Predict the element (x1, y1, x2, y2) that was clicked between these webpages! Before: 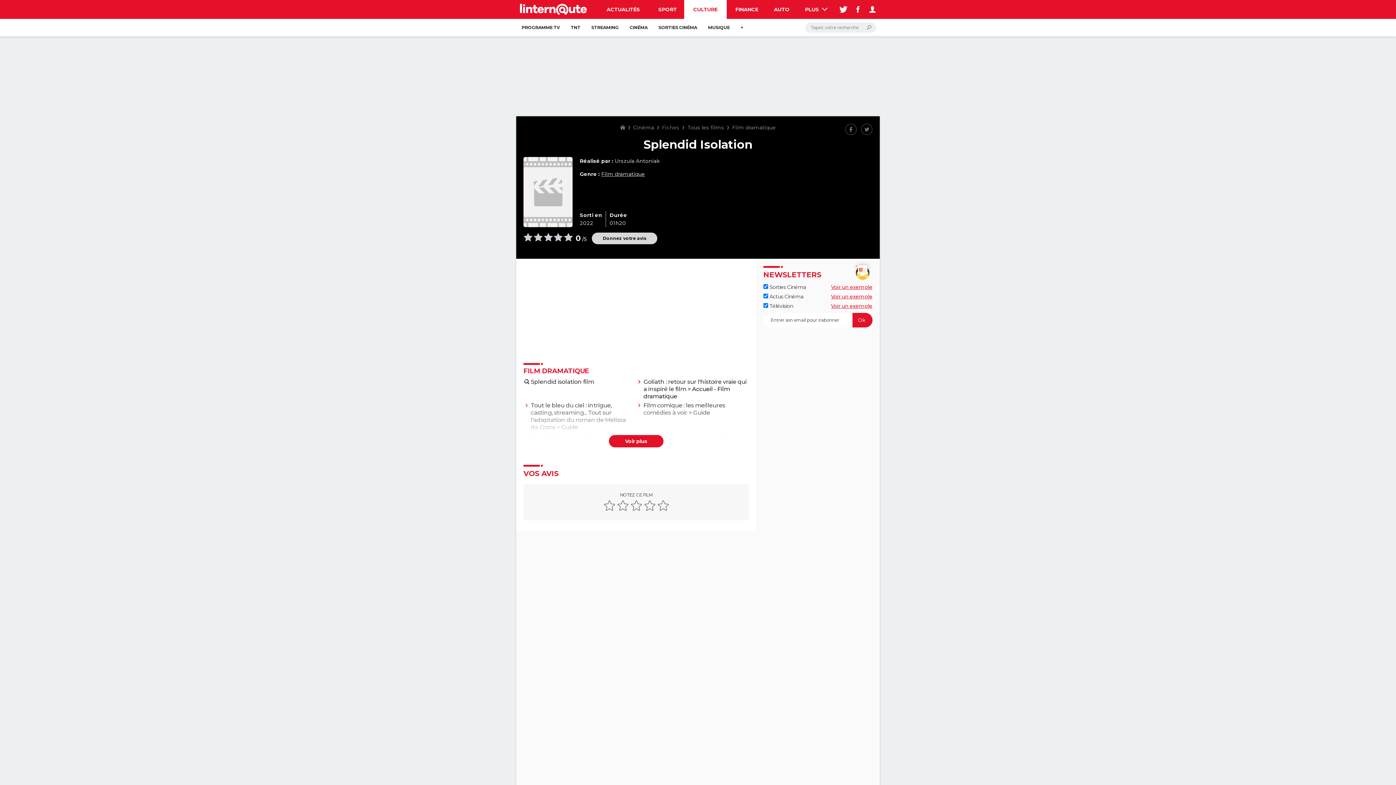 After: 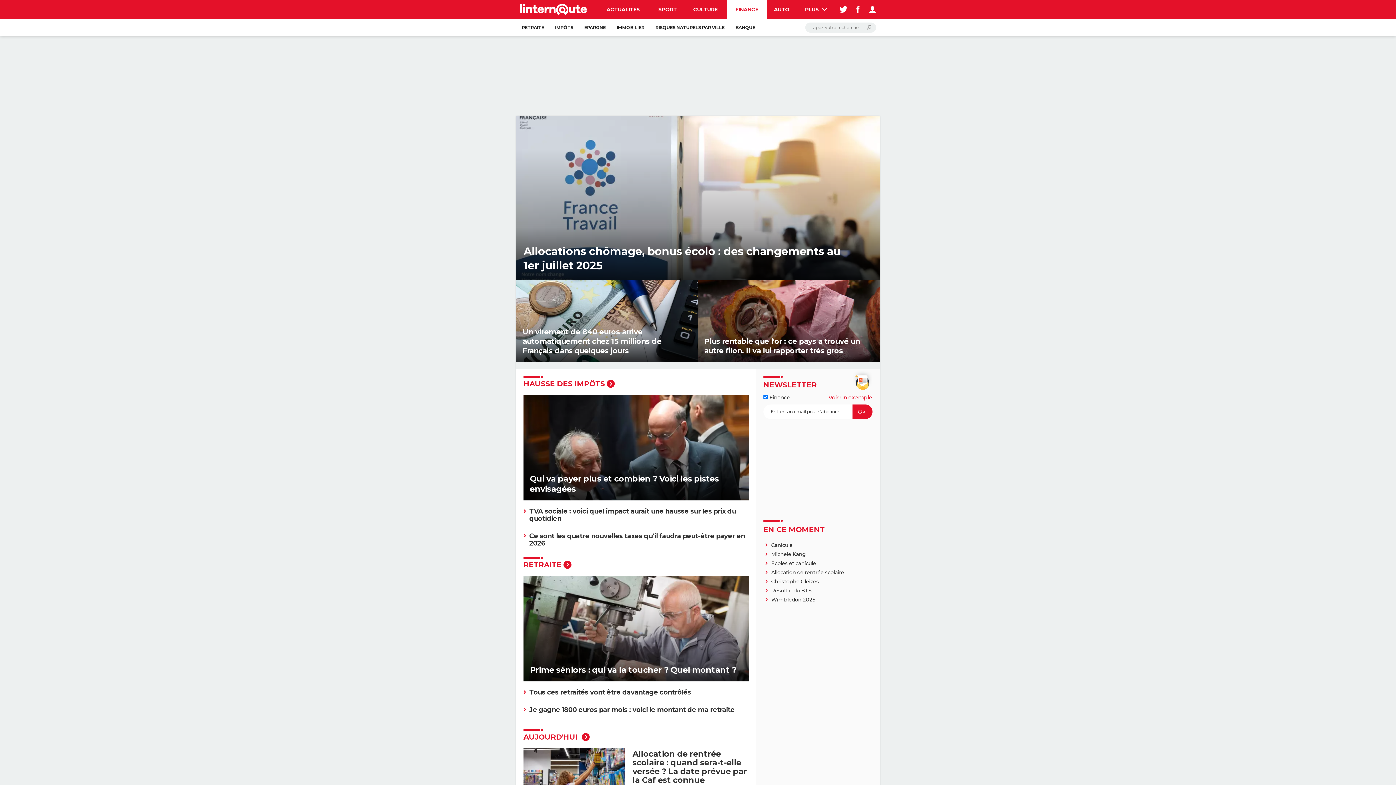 Action: label: FINANCE bbox: (726, 0, 767, 18)